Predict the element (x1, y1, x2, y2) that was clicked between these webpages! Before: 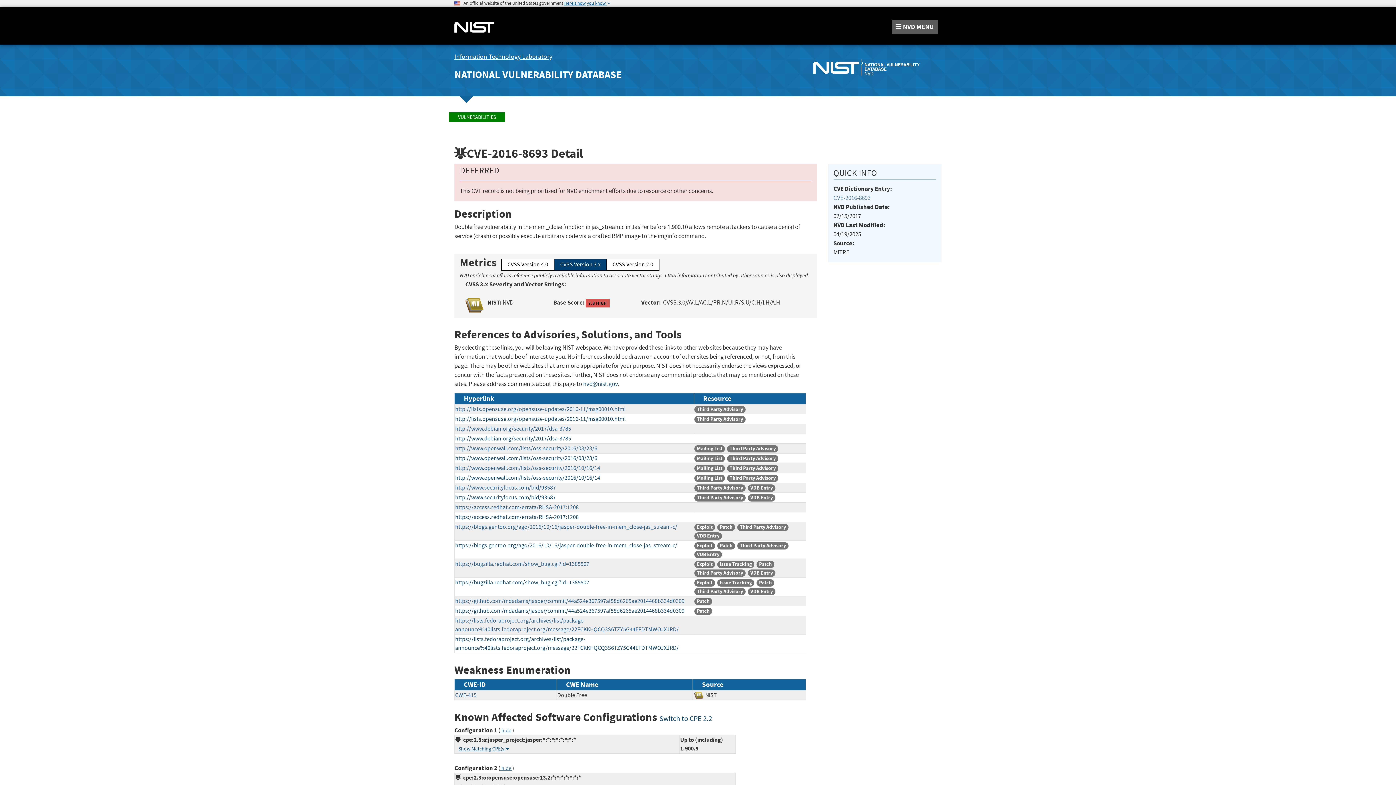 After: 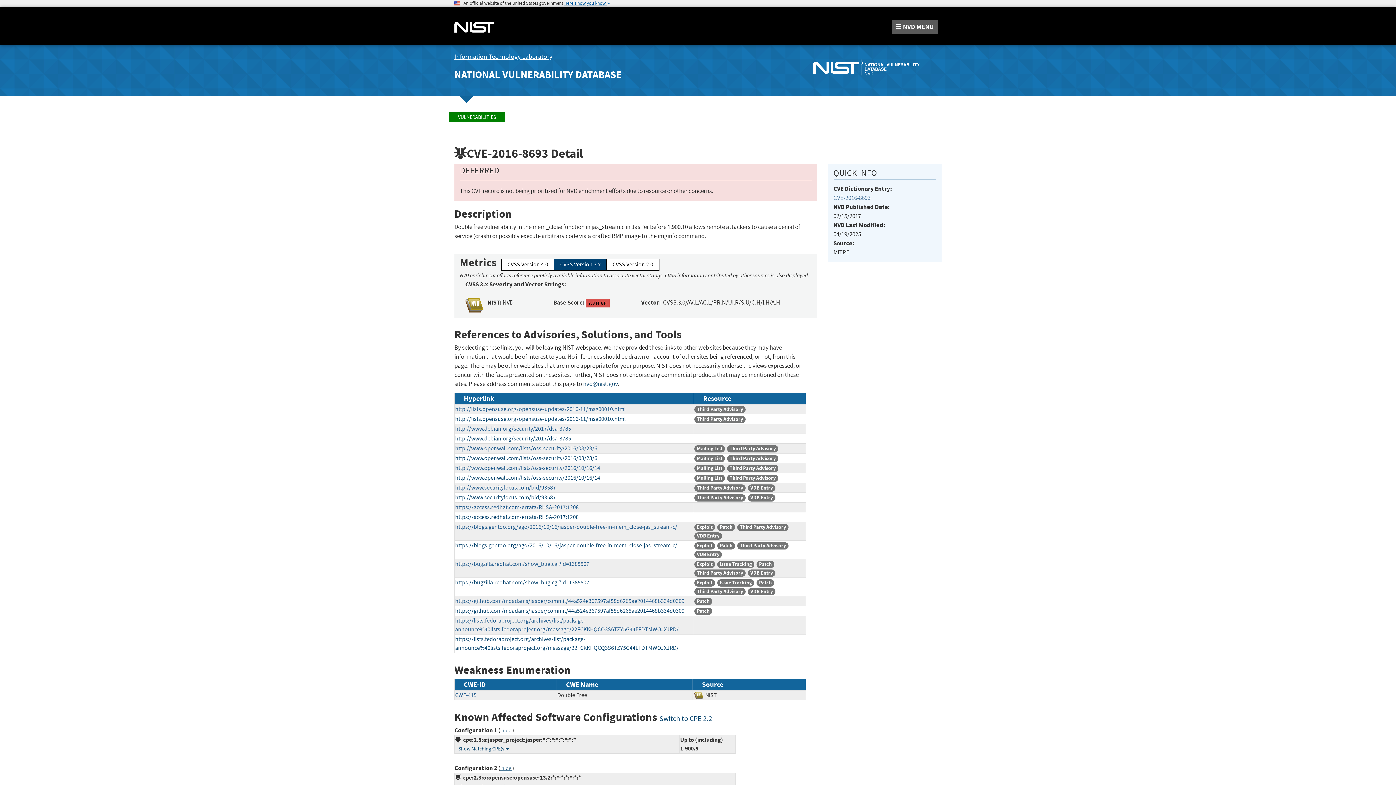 Action: bbox: (786, 44, 941, 86)